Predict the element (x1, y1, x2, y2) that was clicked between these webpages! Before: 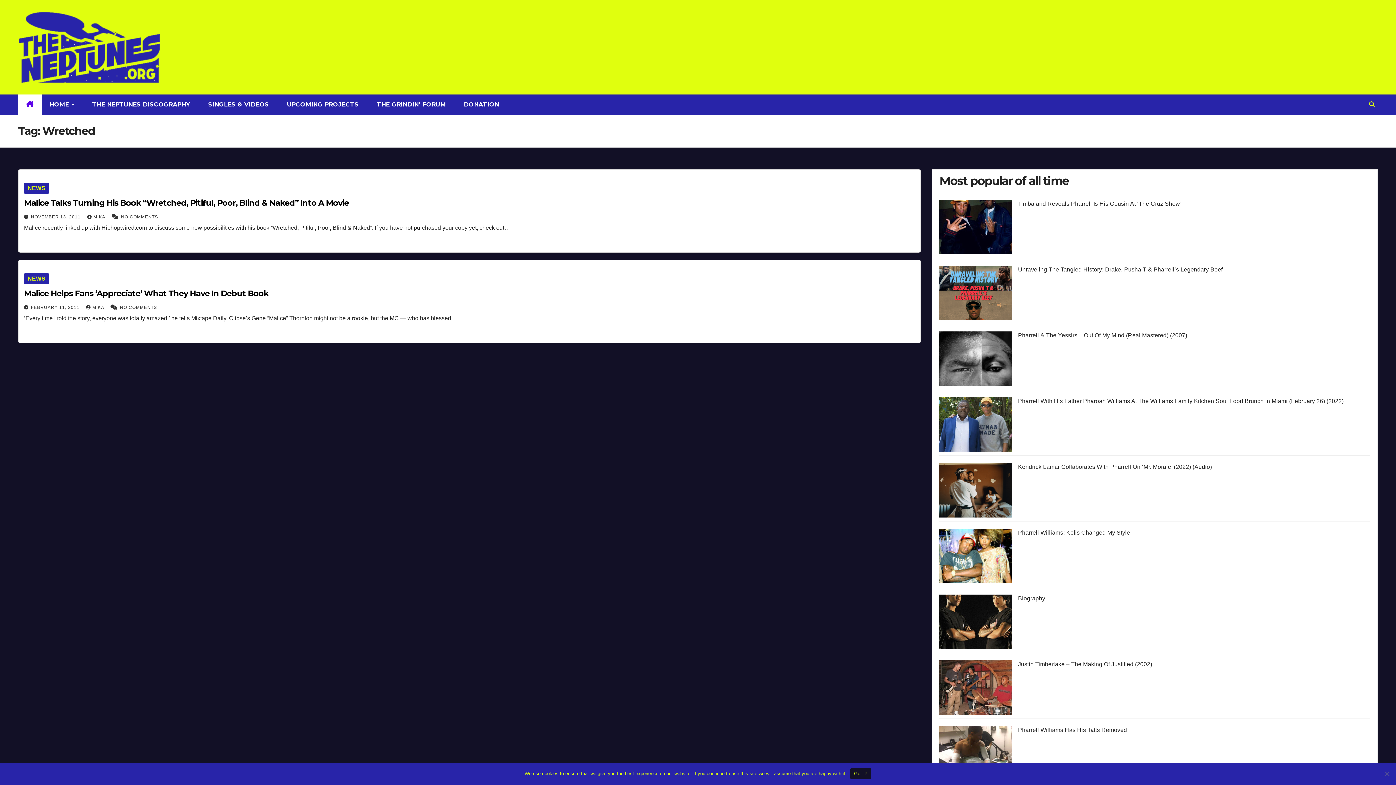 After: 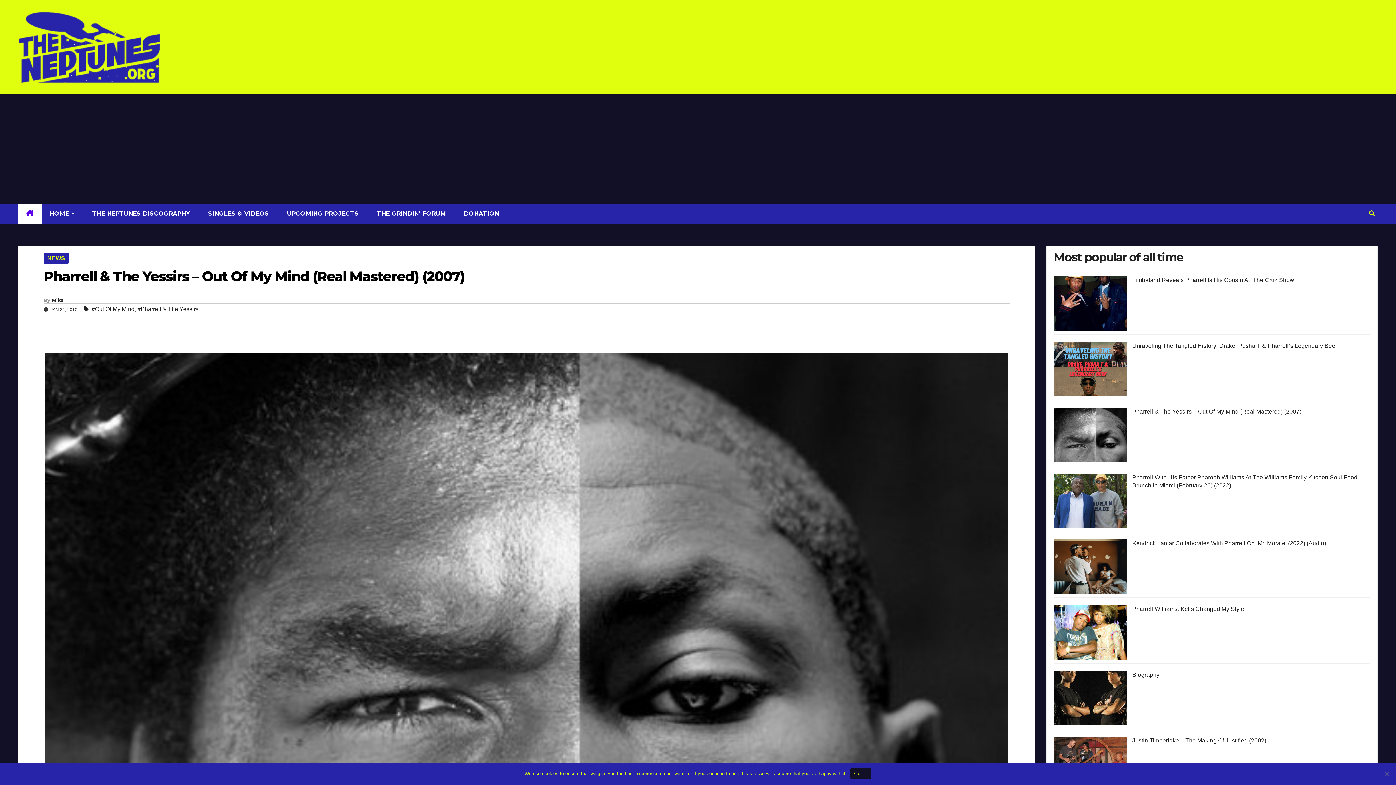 Action: bbox: (1018, 332, 1187, 338) label: Pharrell & The Yessirs – Out Of My Mind (Real Mastered) (2007)